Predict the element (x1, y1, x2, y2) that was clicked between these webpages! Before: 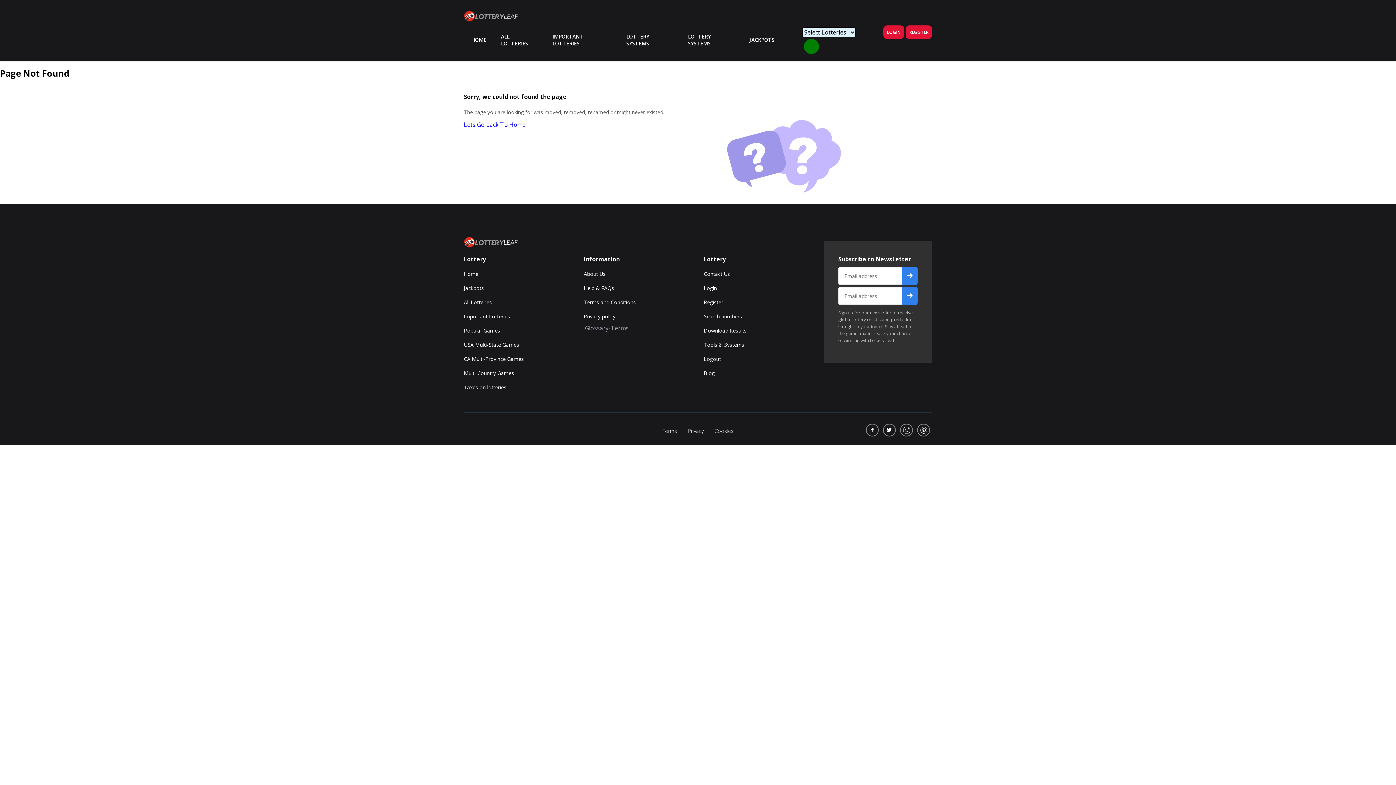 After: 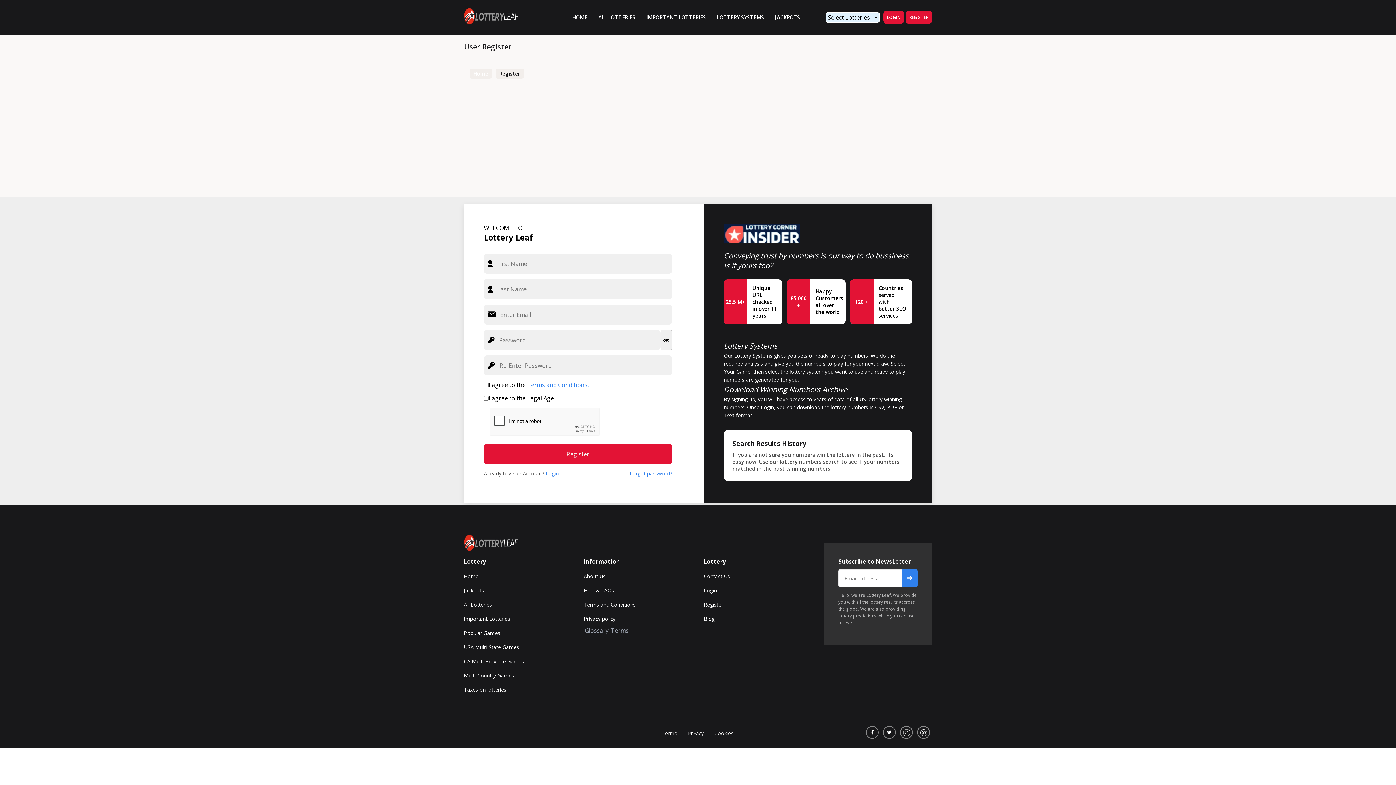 Action: bbox: (905, 25, 932, 38) label: REGISTER